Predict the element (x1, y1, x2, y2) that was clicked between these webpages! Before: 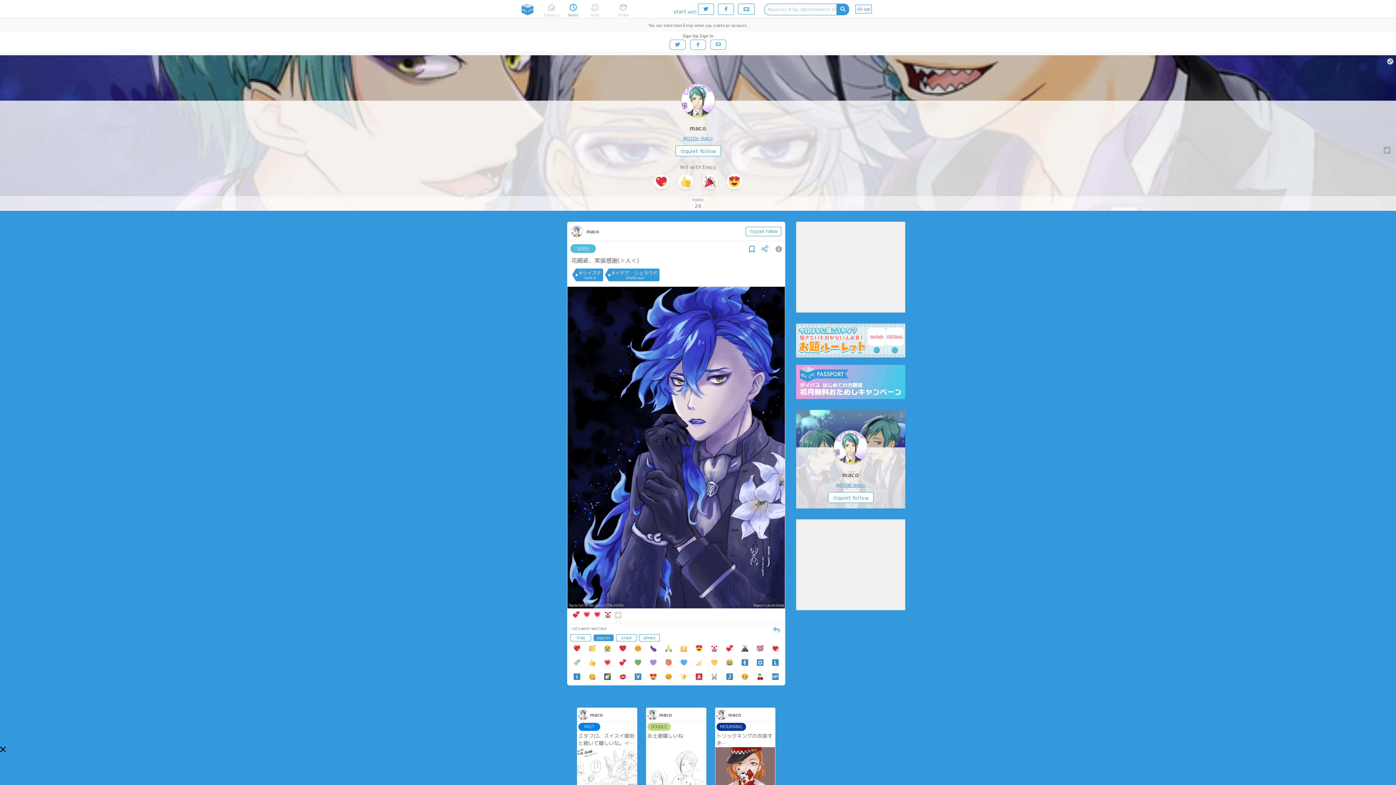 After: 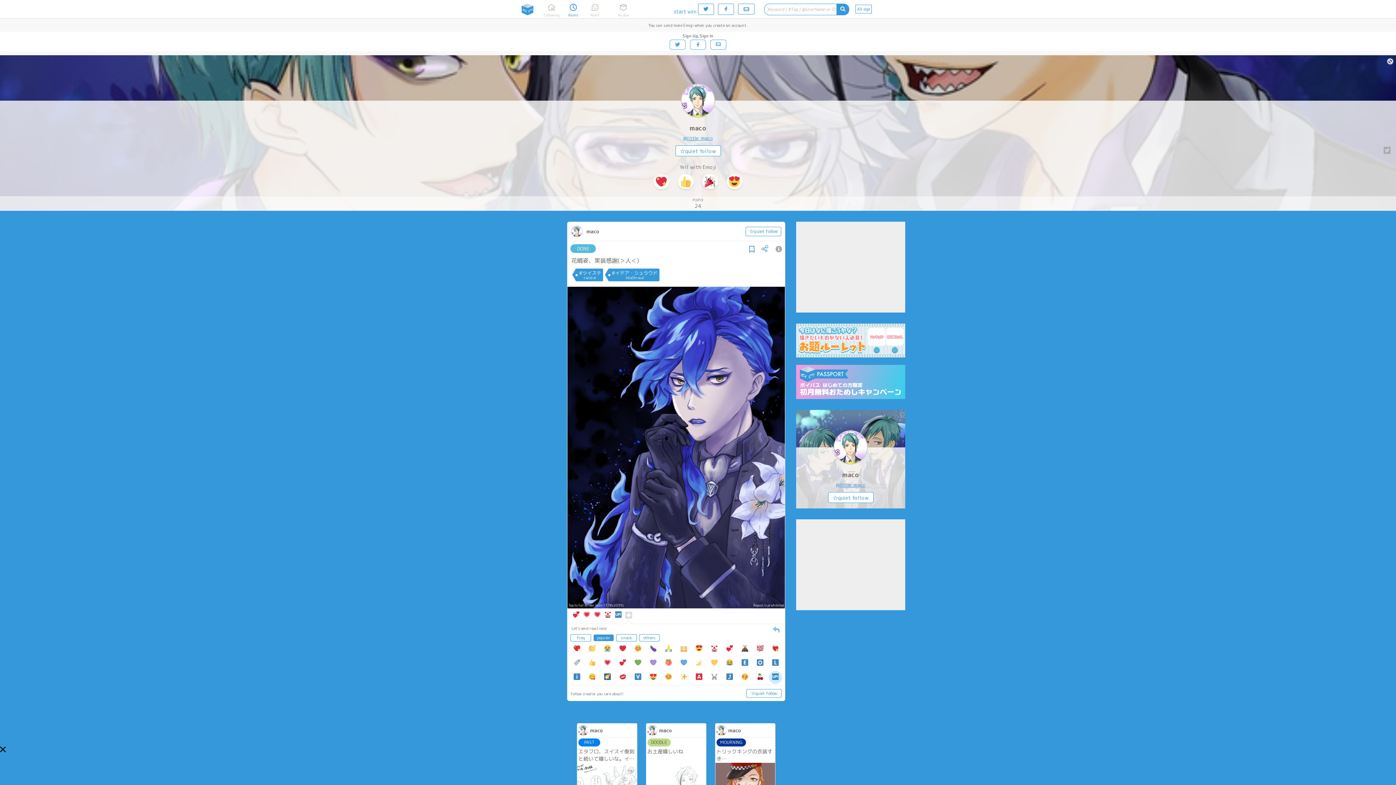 Action: bbox: (769, 671, 782, 684)